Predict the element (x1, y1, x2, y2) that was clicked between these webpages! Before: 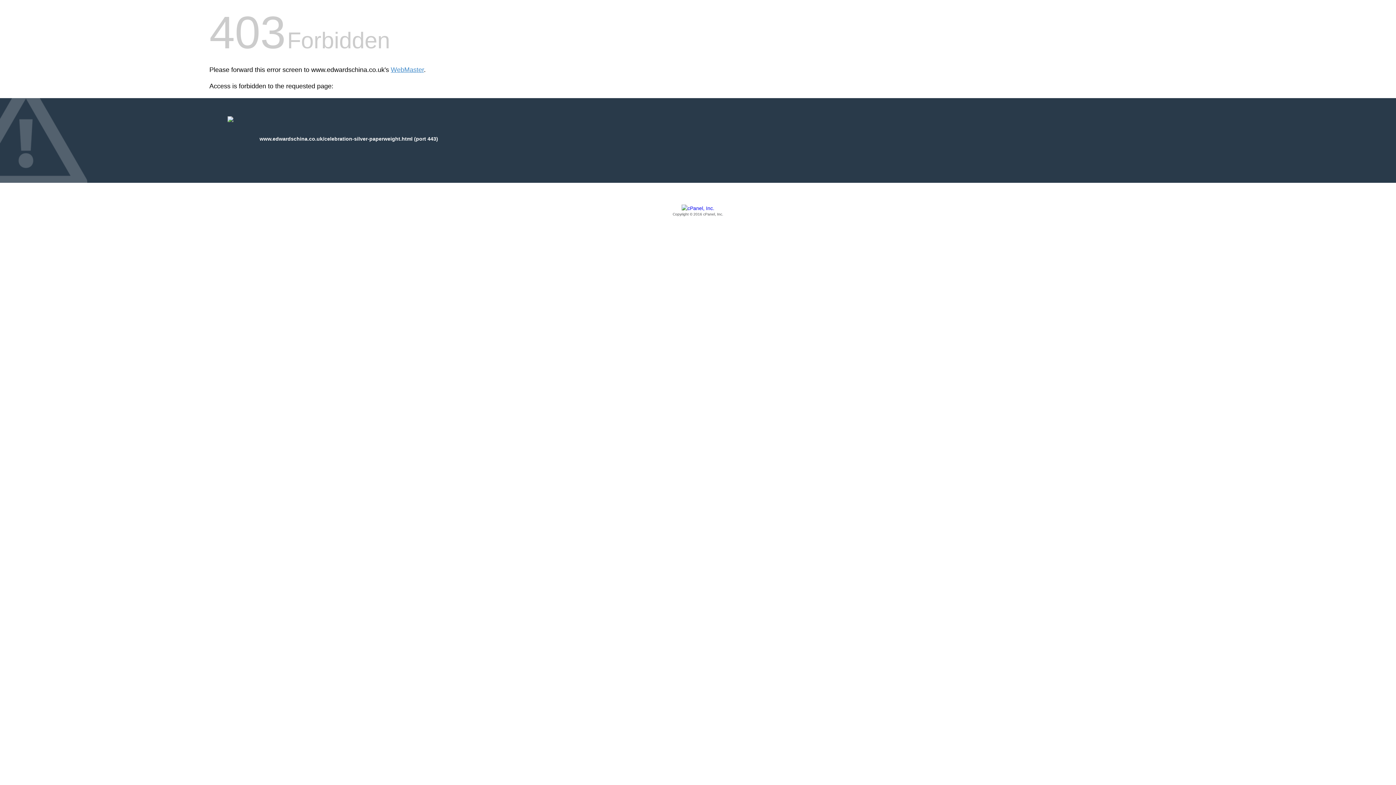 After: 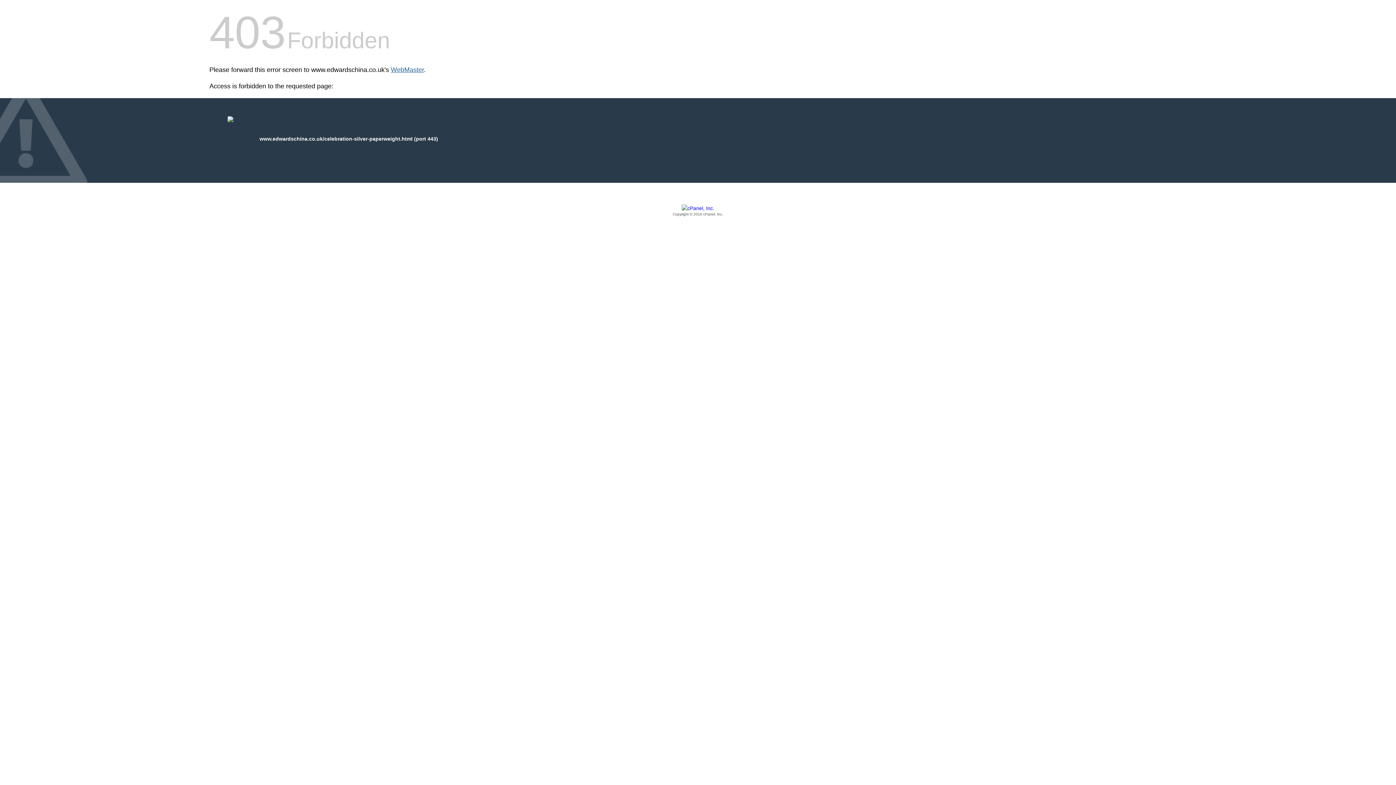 Action: bbox: (390, 66, 424, 73) label: WebMaster